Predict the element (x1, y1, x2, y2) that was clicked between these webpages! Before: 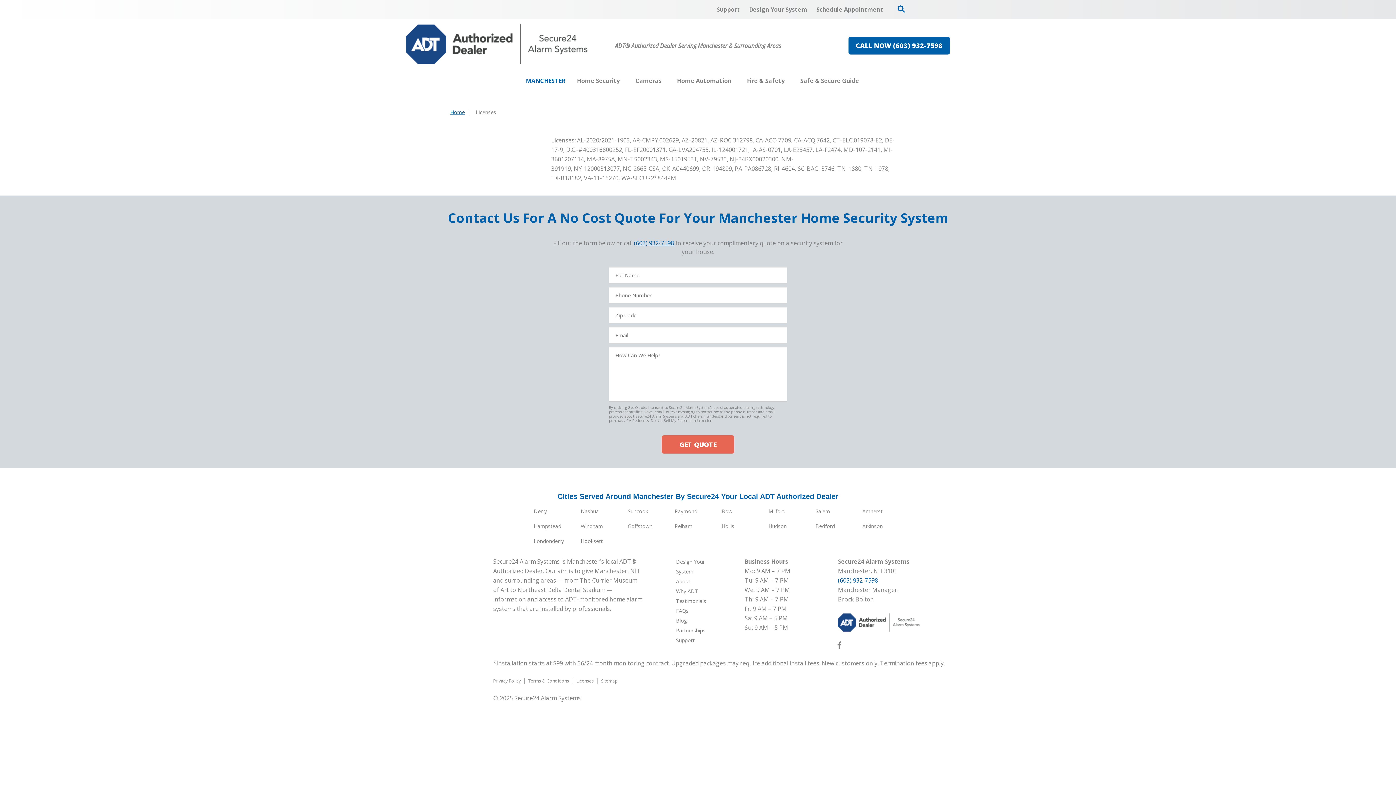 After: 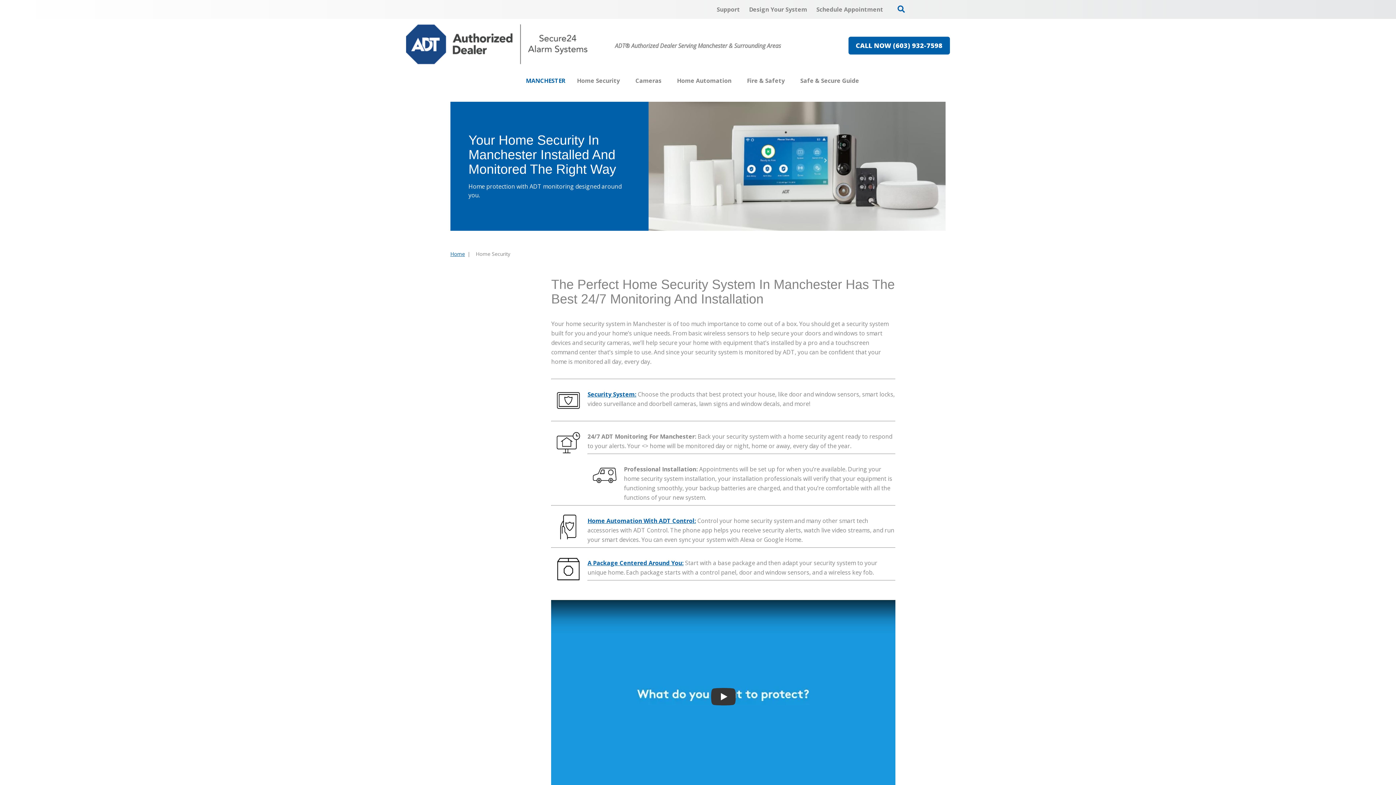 Action: label: Home Security bbox: (577, 72, 620, 89)